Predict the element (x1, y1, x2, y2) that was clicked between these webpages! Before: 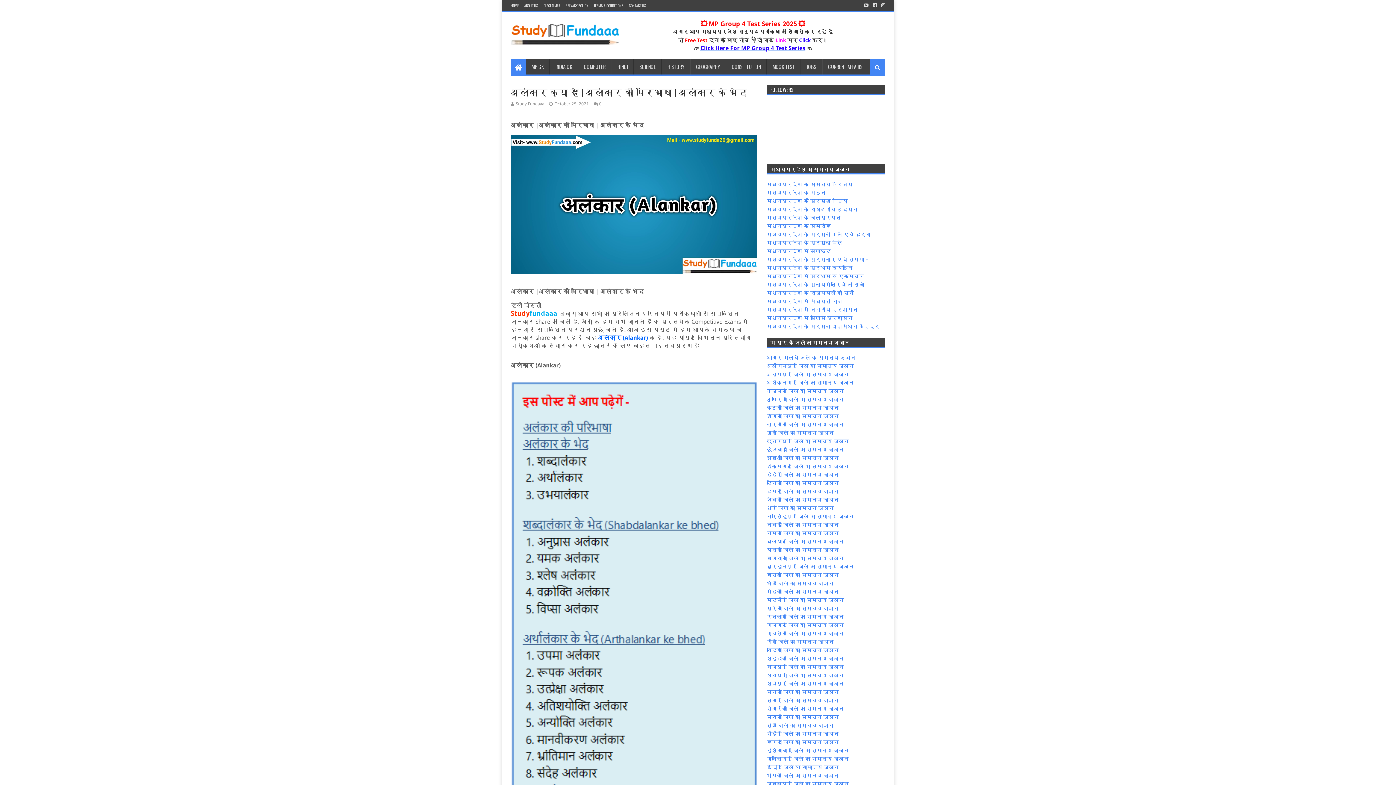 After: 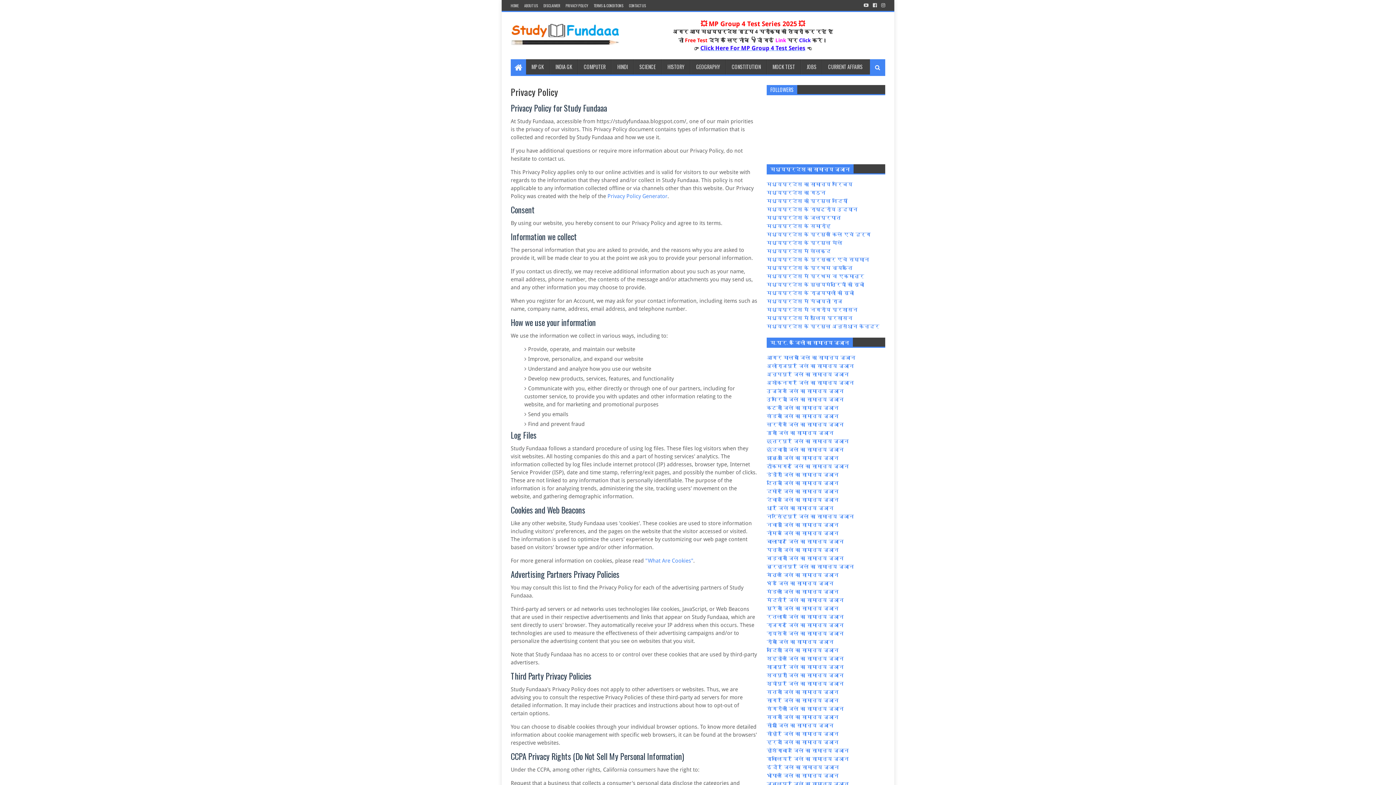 Action: bbox: (564, 0, 590, 11) label: PRIVACY POLICY